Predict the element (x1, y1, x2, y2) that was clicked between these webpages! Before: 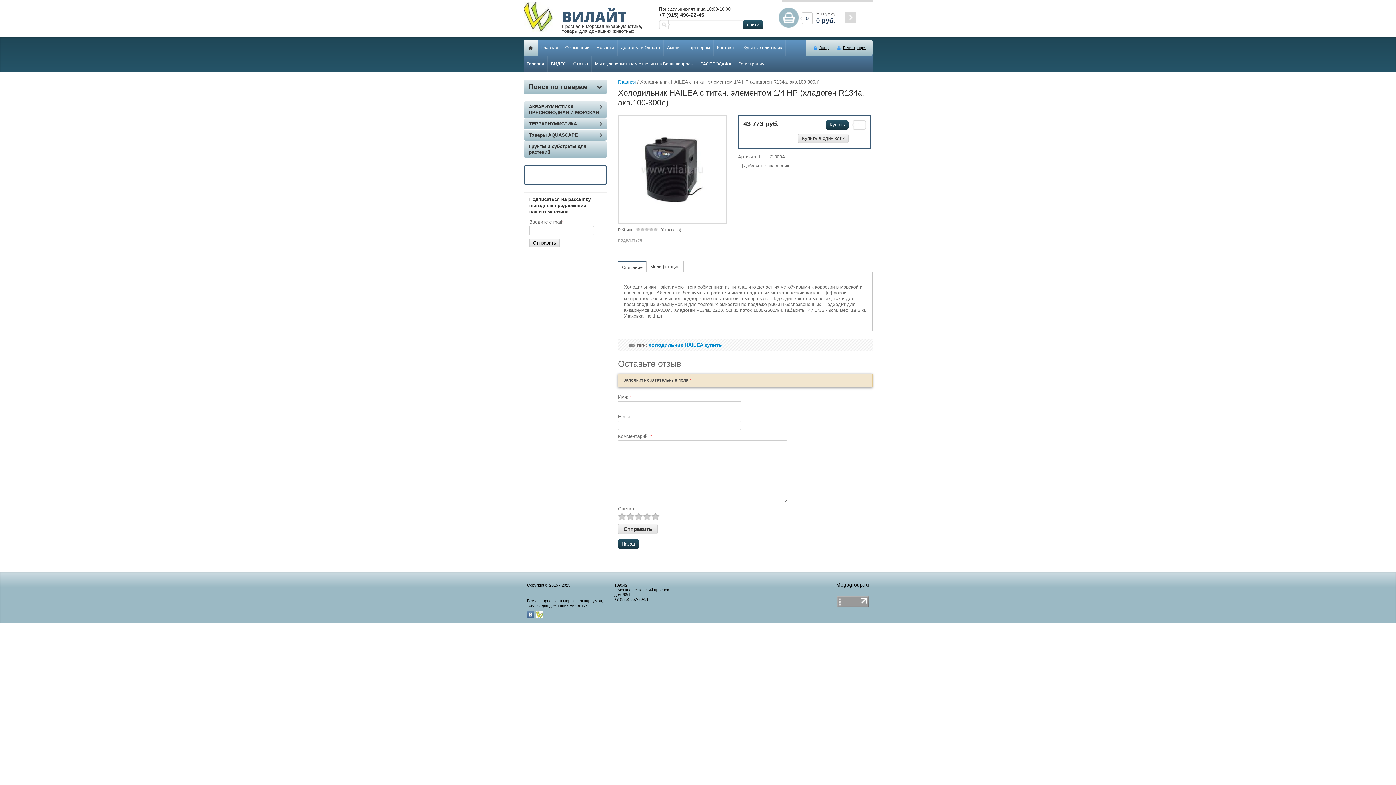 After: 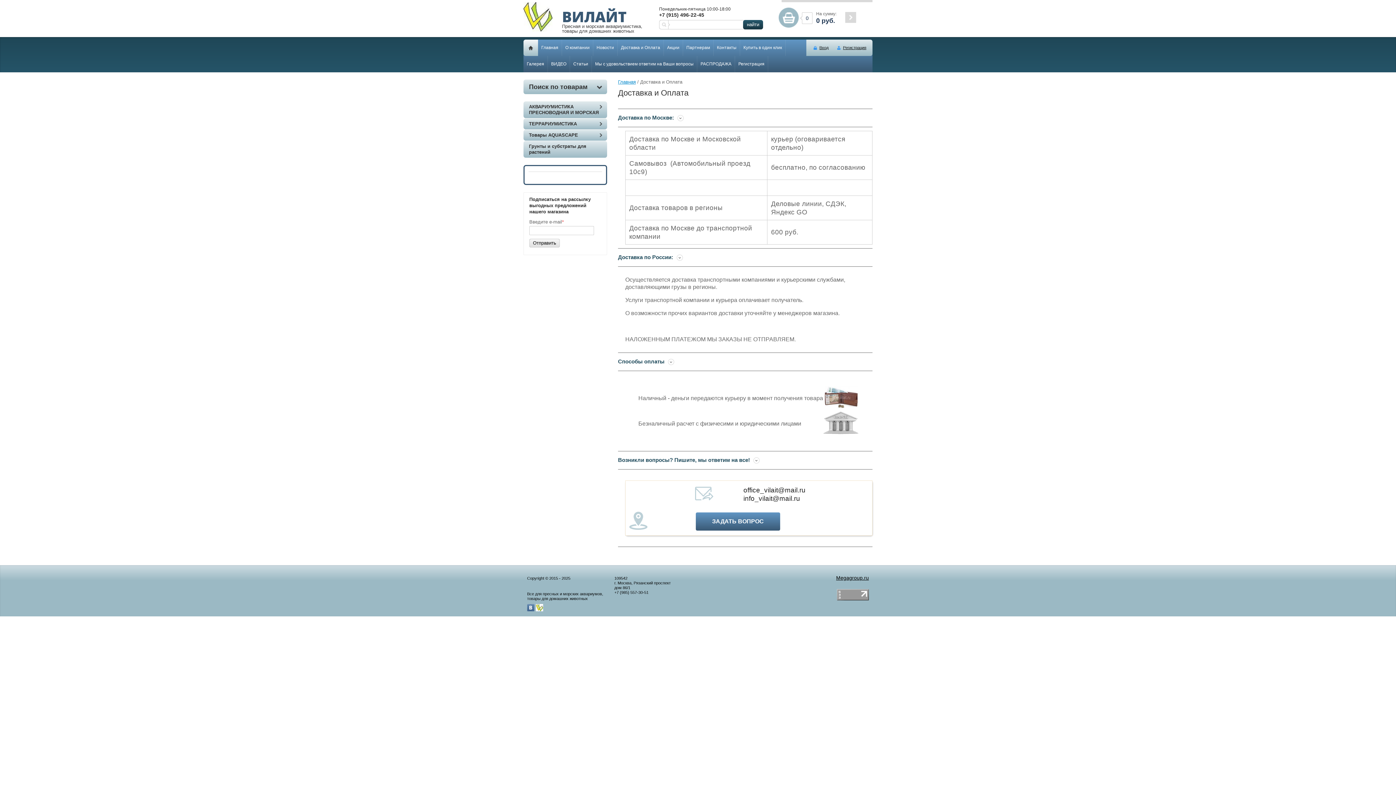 Action: label: Доставка и Оплата bbox: (617, 39, 663, 56)